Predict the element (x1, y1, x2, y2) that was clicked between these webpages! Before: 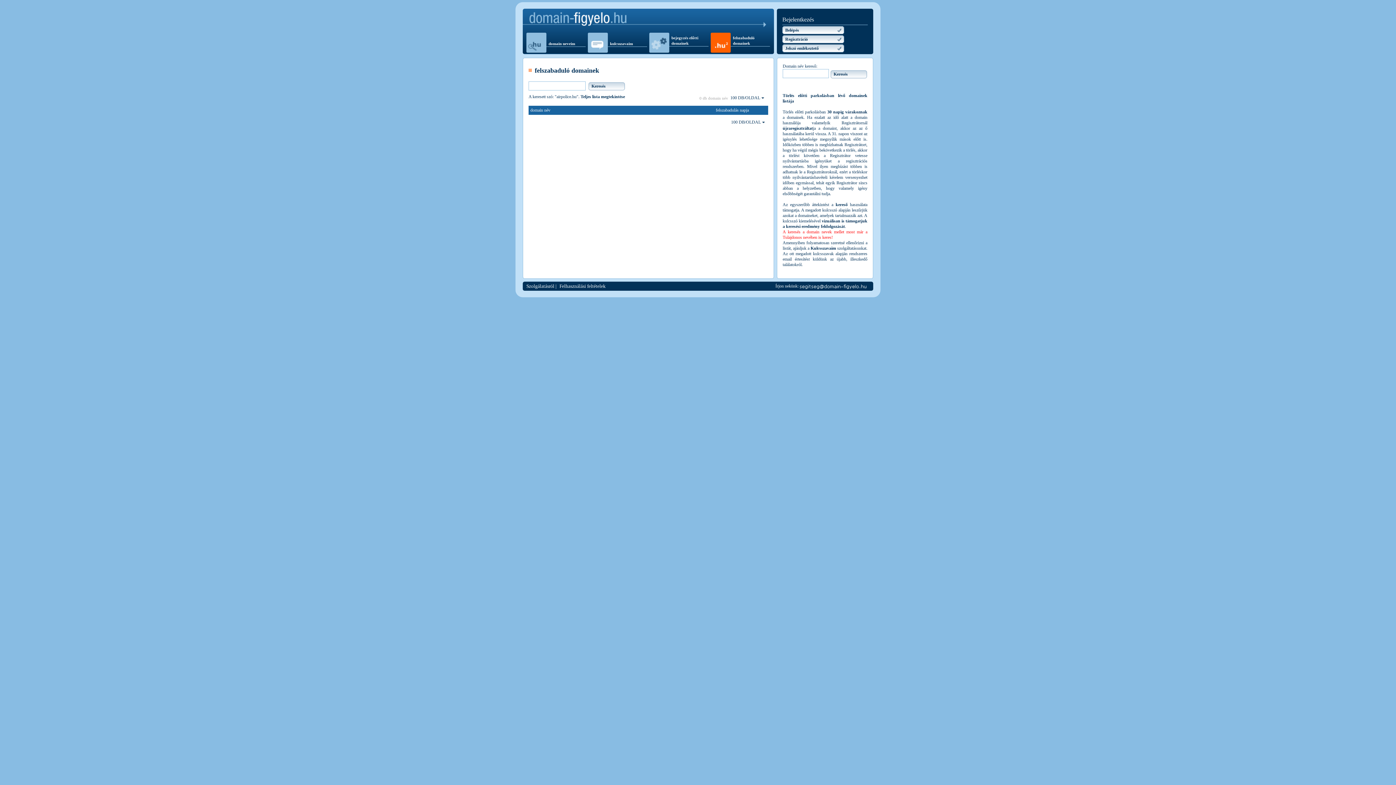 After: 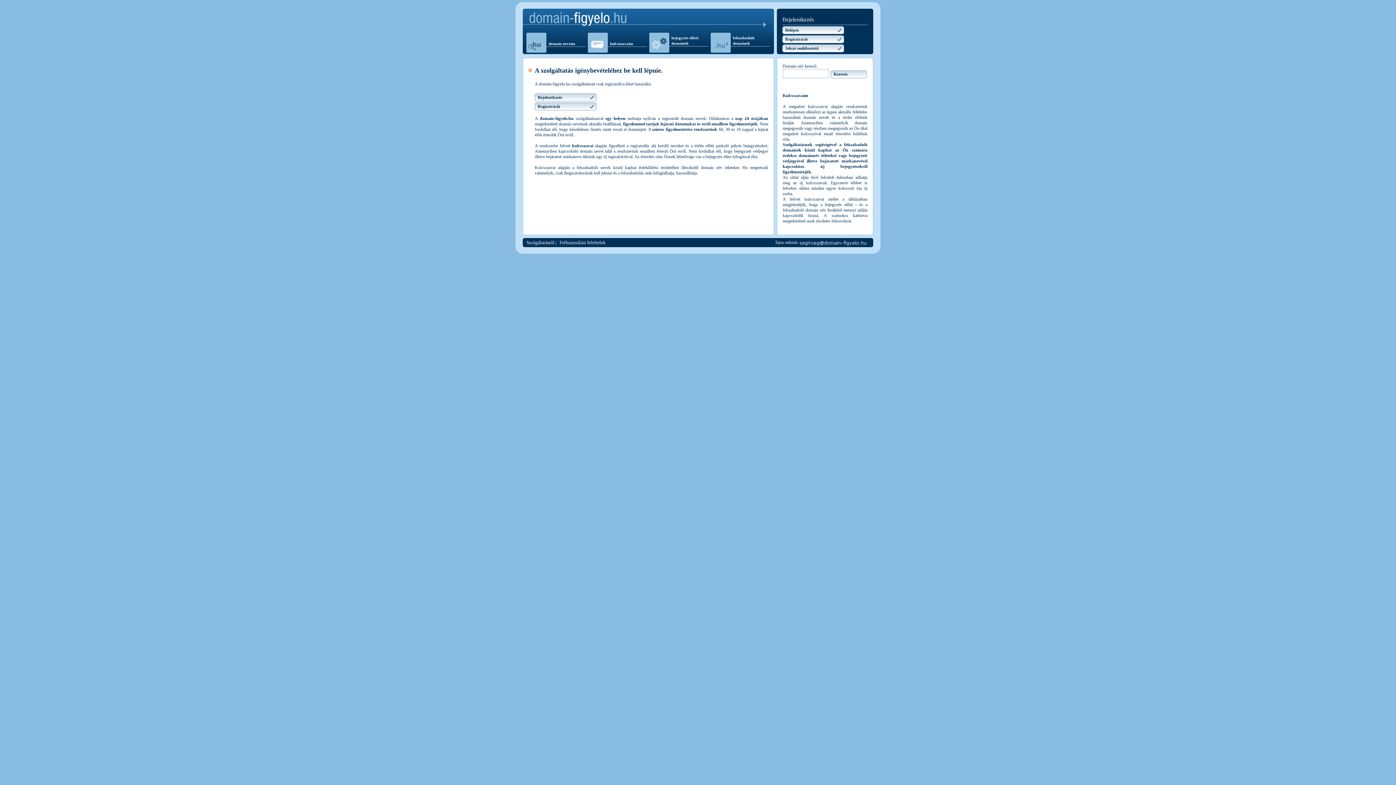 Action: label: Kulcsszavaim bbox: (810, 245, 836, 250)